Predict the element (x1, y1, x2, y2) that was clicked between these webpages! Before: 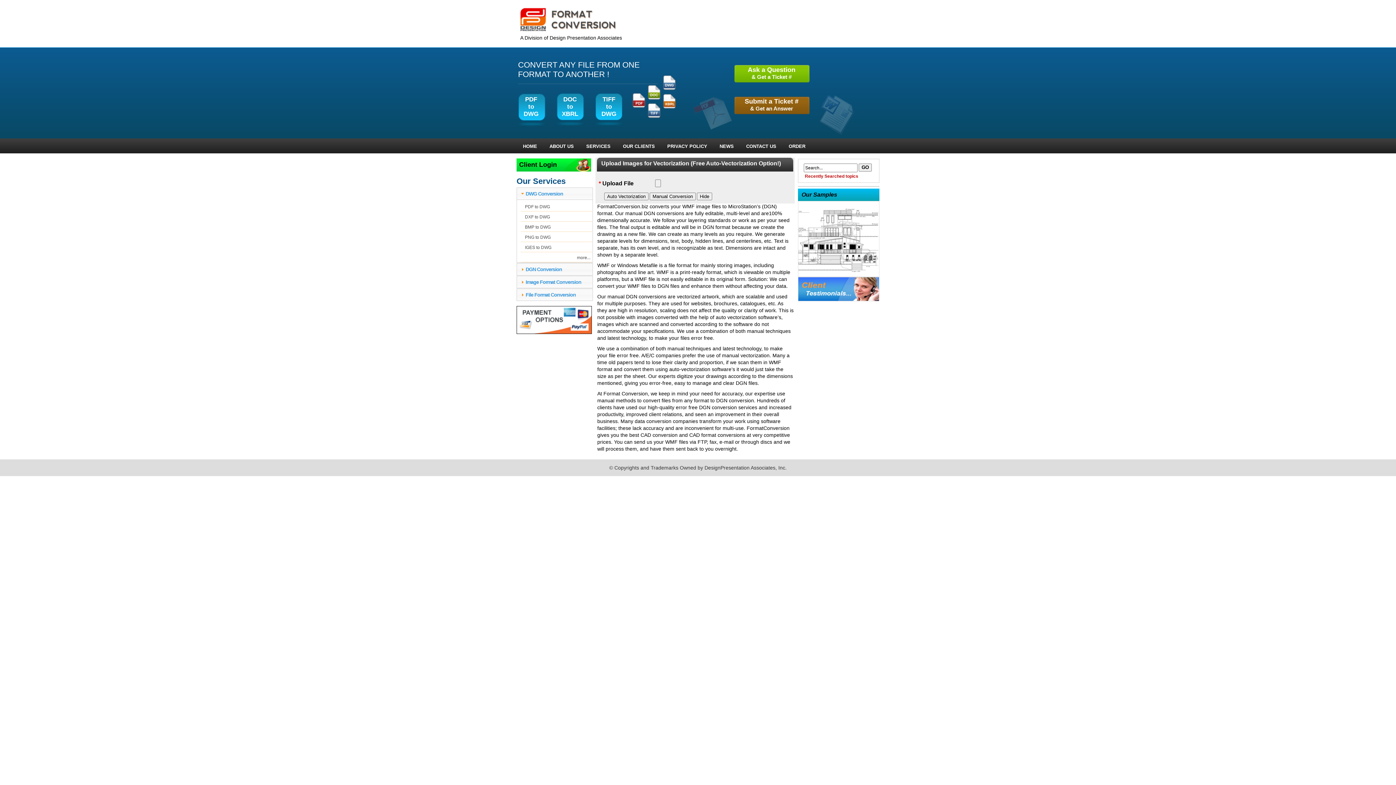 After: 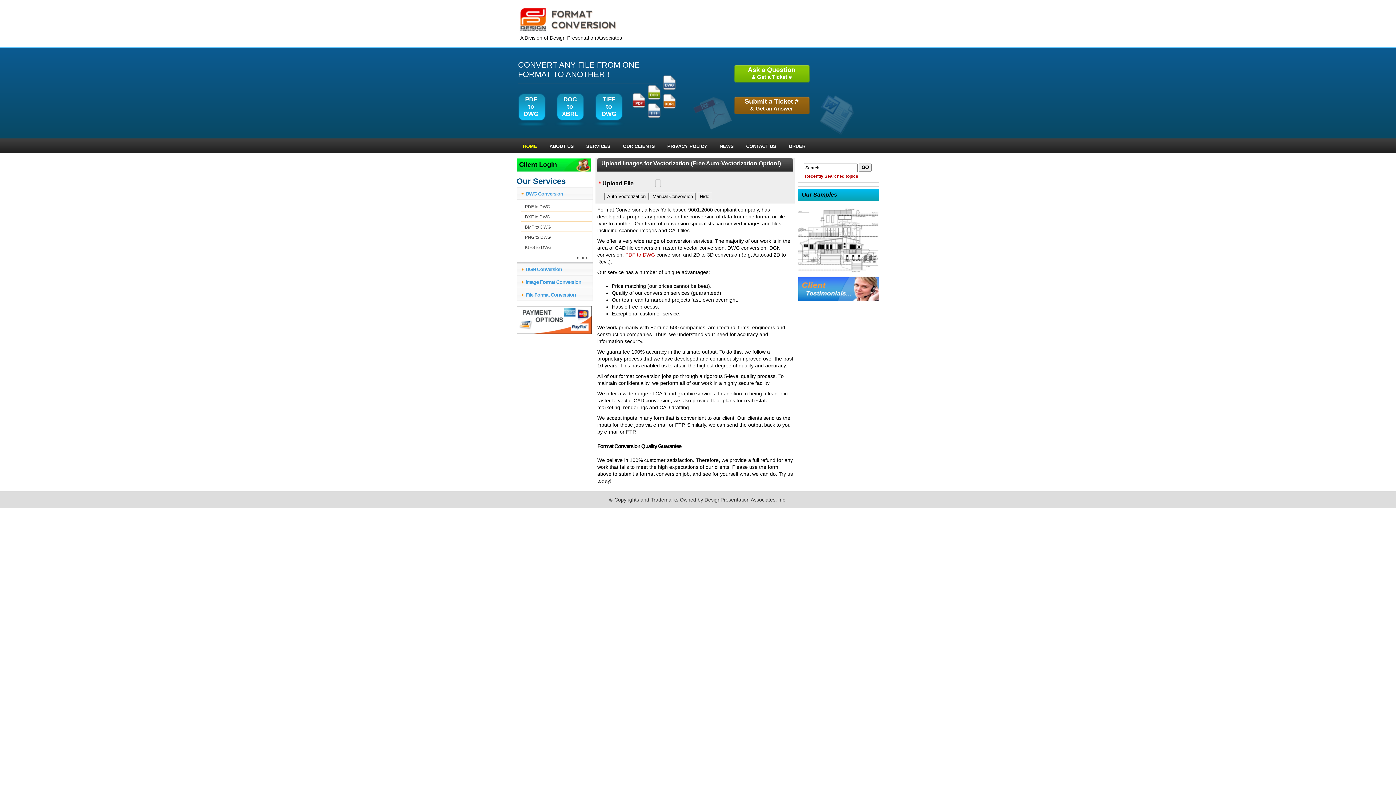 Action: label: HOME bbox: (516, 140, 543, 152)